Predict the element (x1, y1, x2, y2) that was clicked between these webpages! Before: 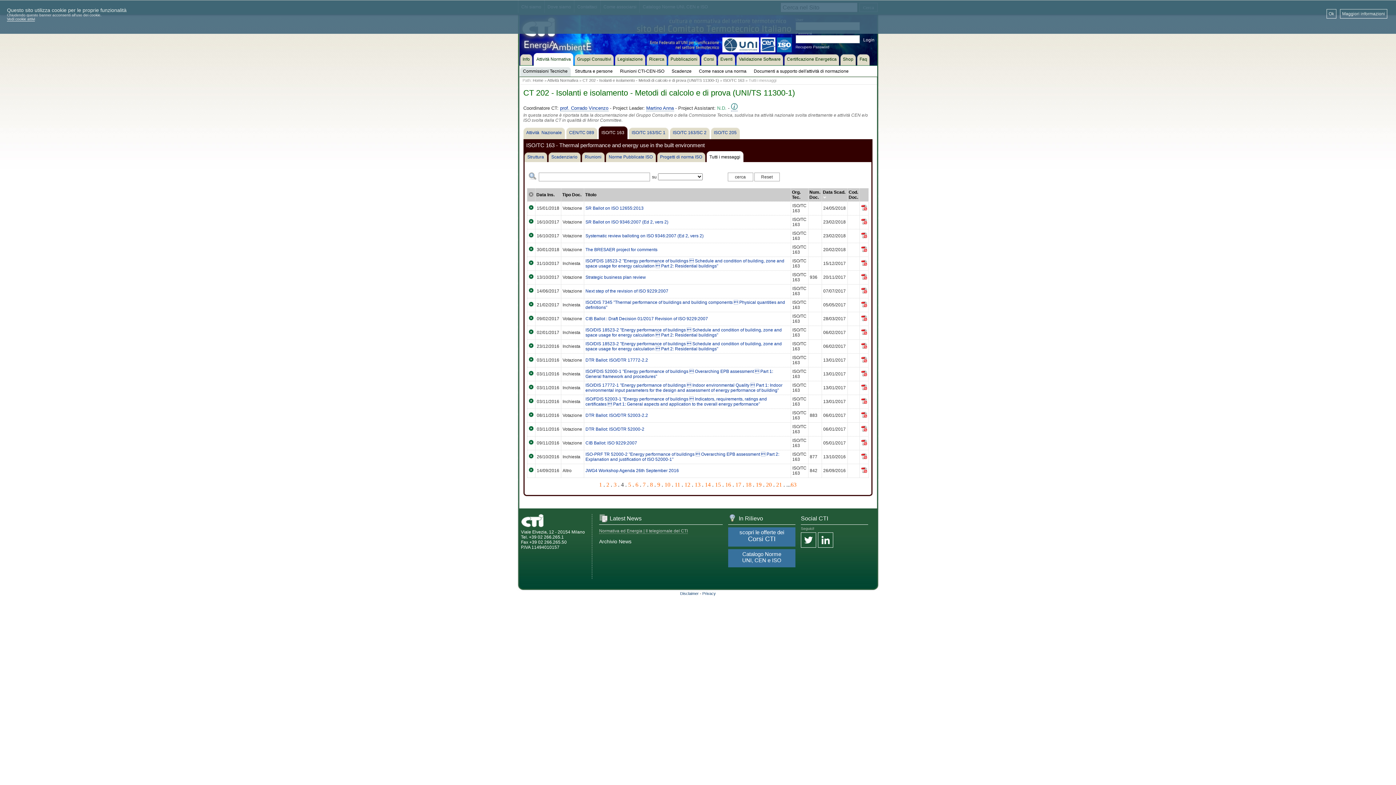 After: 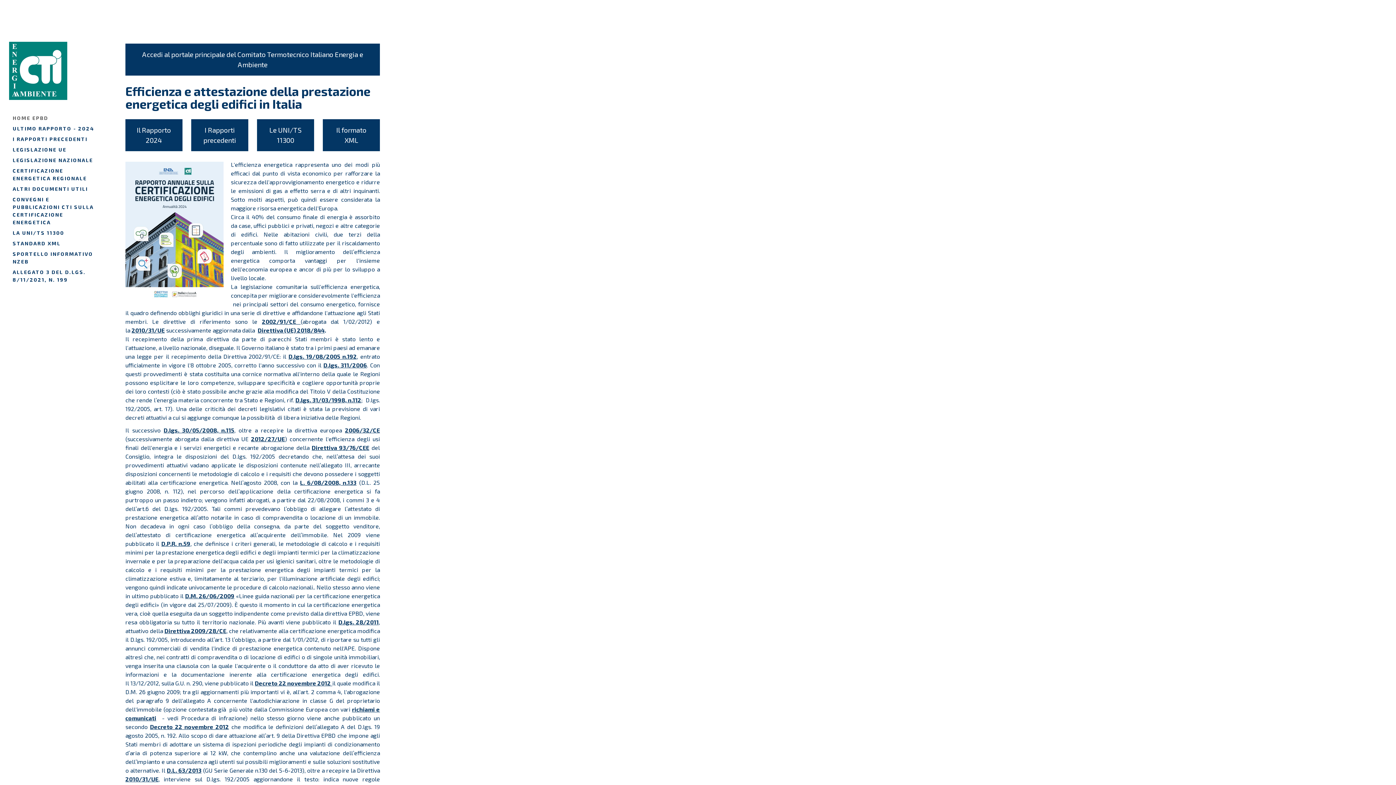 Action: bbox: (783, 53, 839, 65) label: Certificazione Energetica